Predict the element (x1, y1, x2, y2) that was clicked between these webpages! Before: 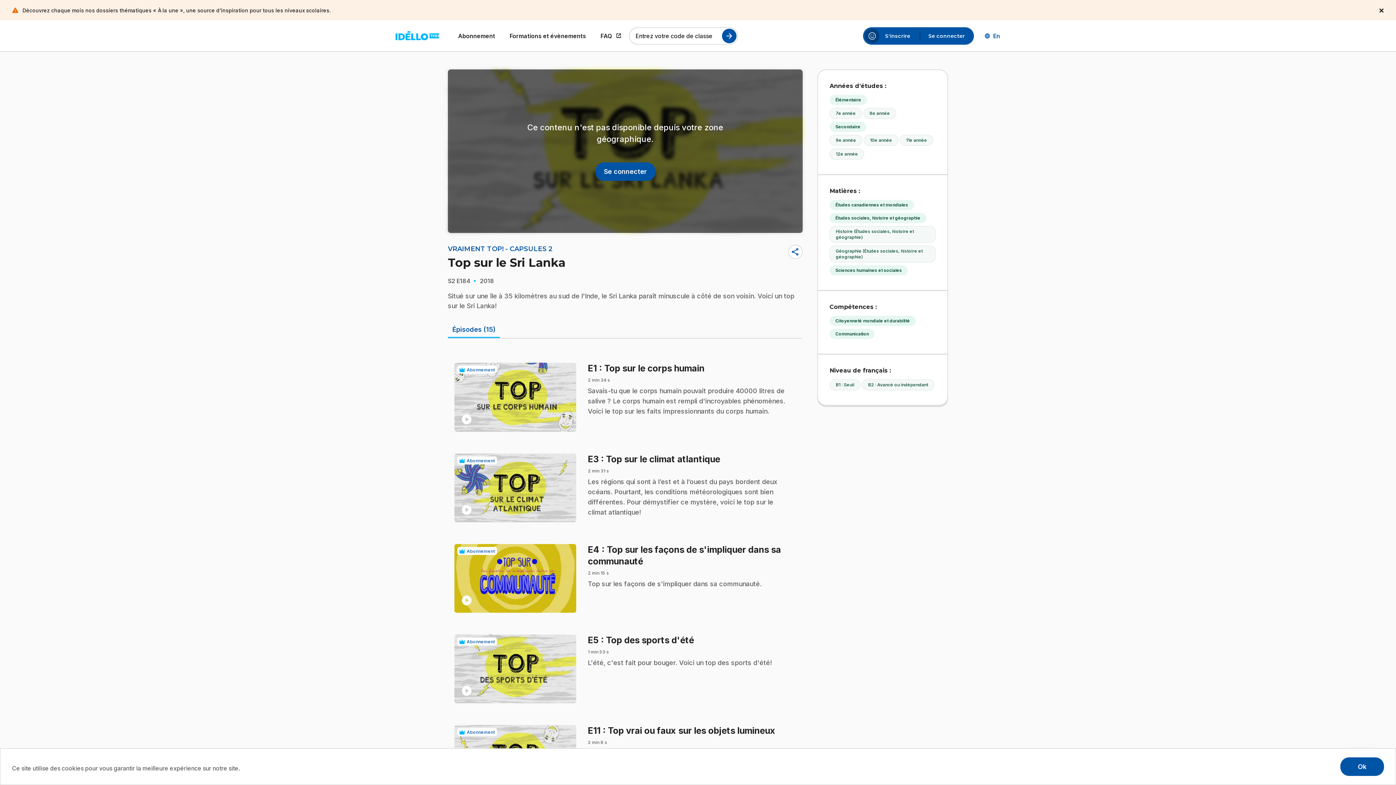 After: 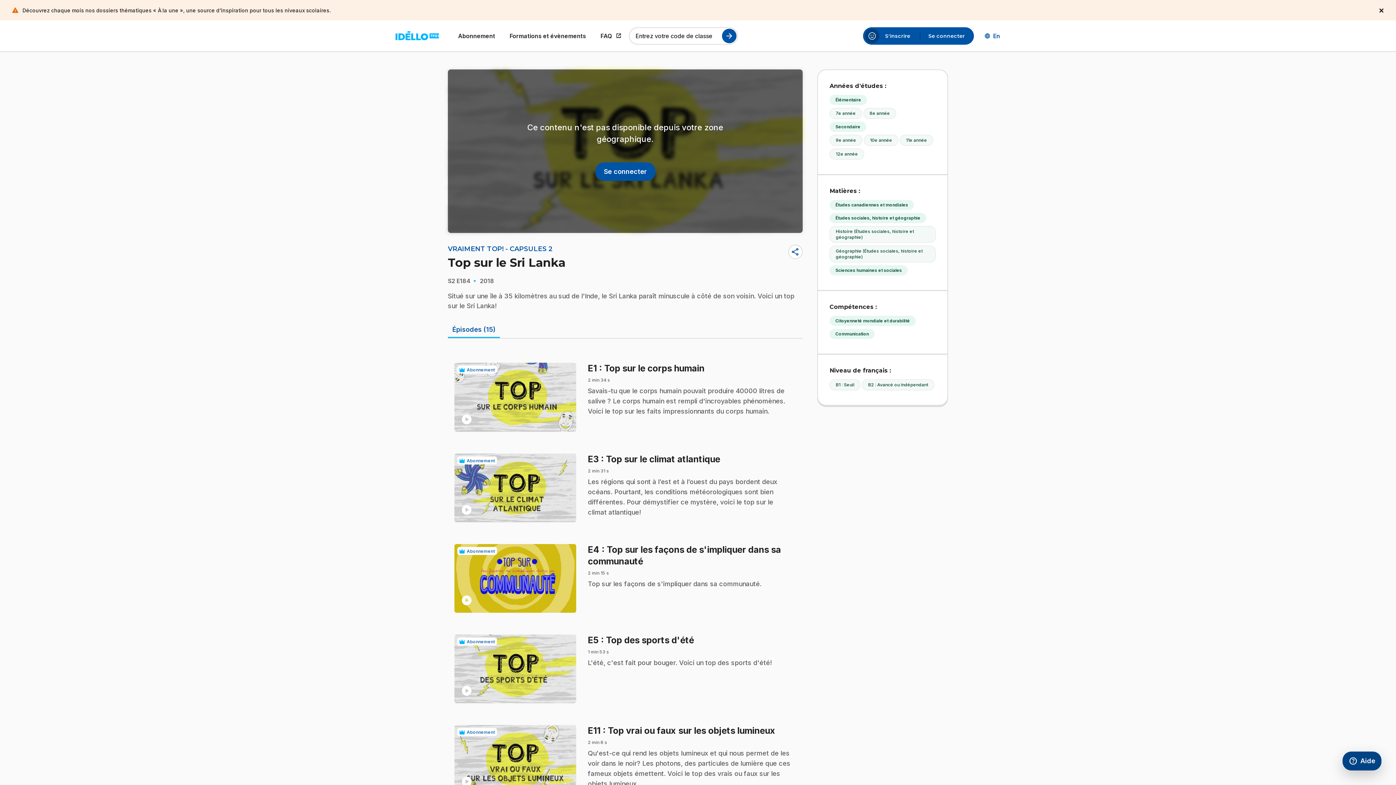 Action: bbox: (1340, 757, 1384, 776) label: Ok